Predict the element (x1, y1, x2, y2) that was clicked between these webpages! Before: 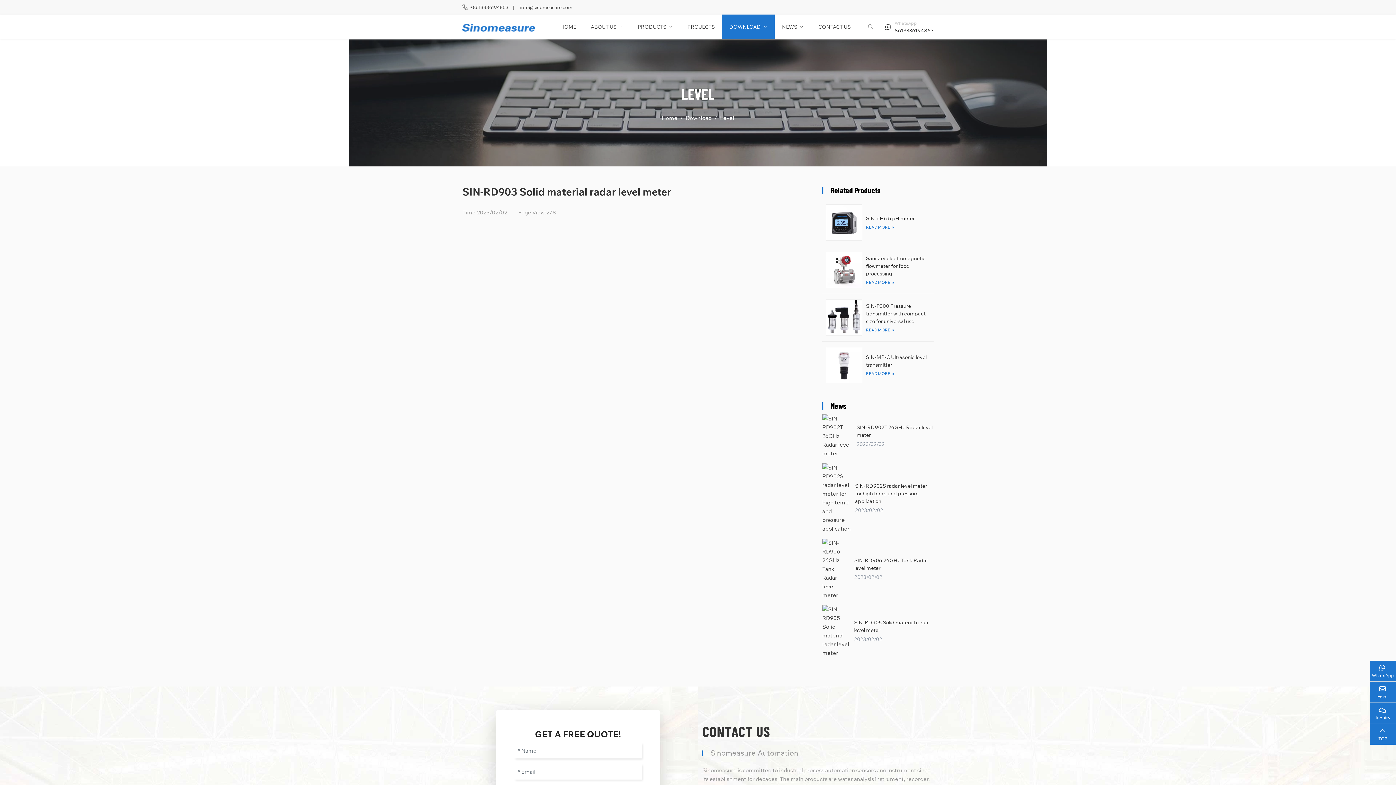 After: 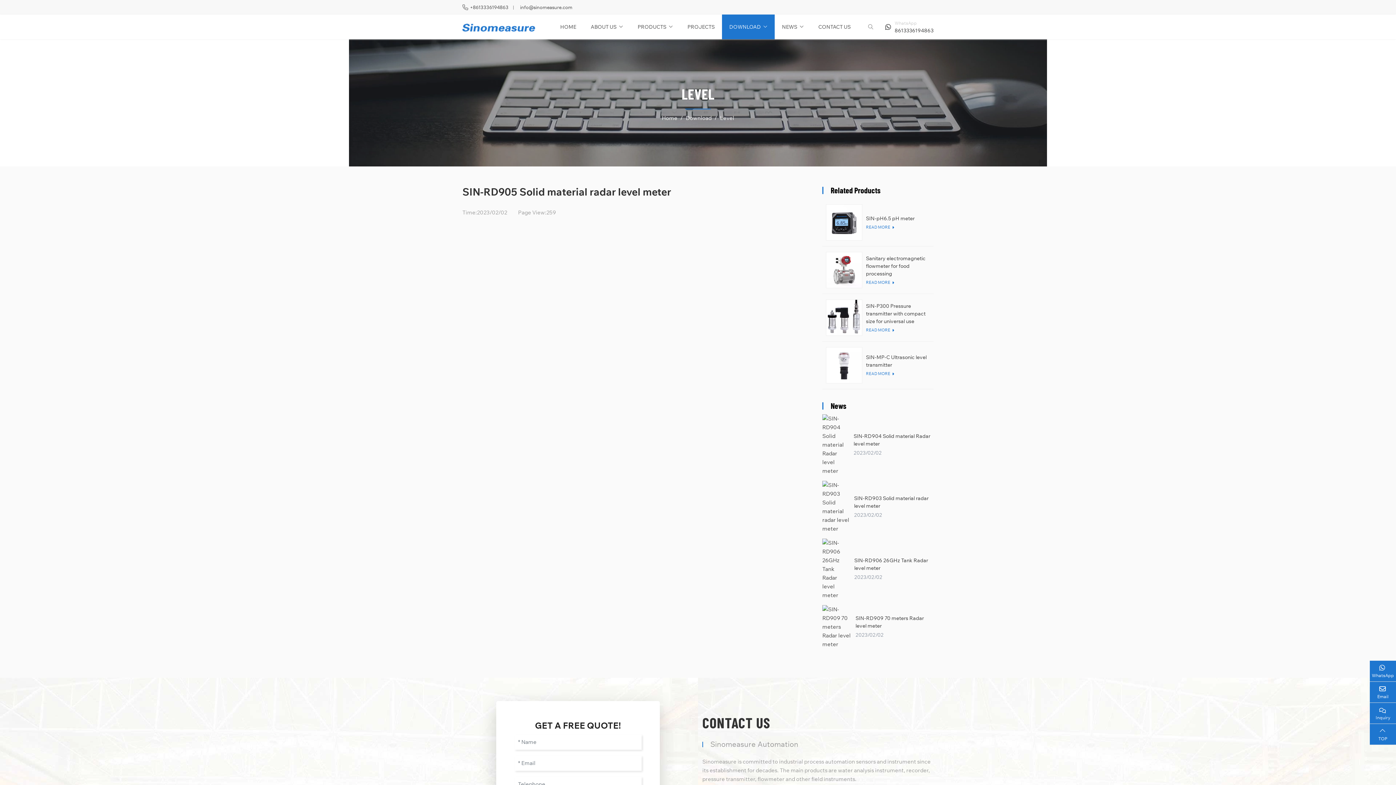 Action: bbox: (822, 605, 854, 657)